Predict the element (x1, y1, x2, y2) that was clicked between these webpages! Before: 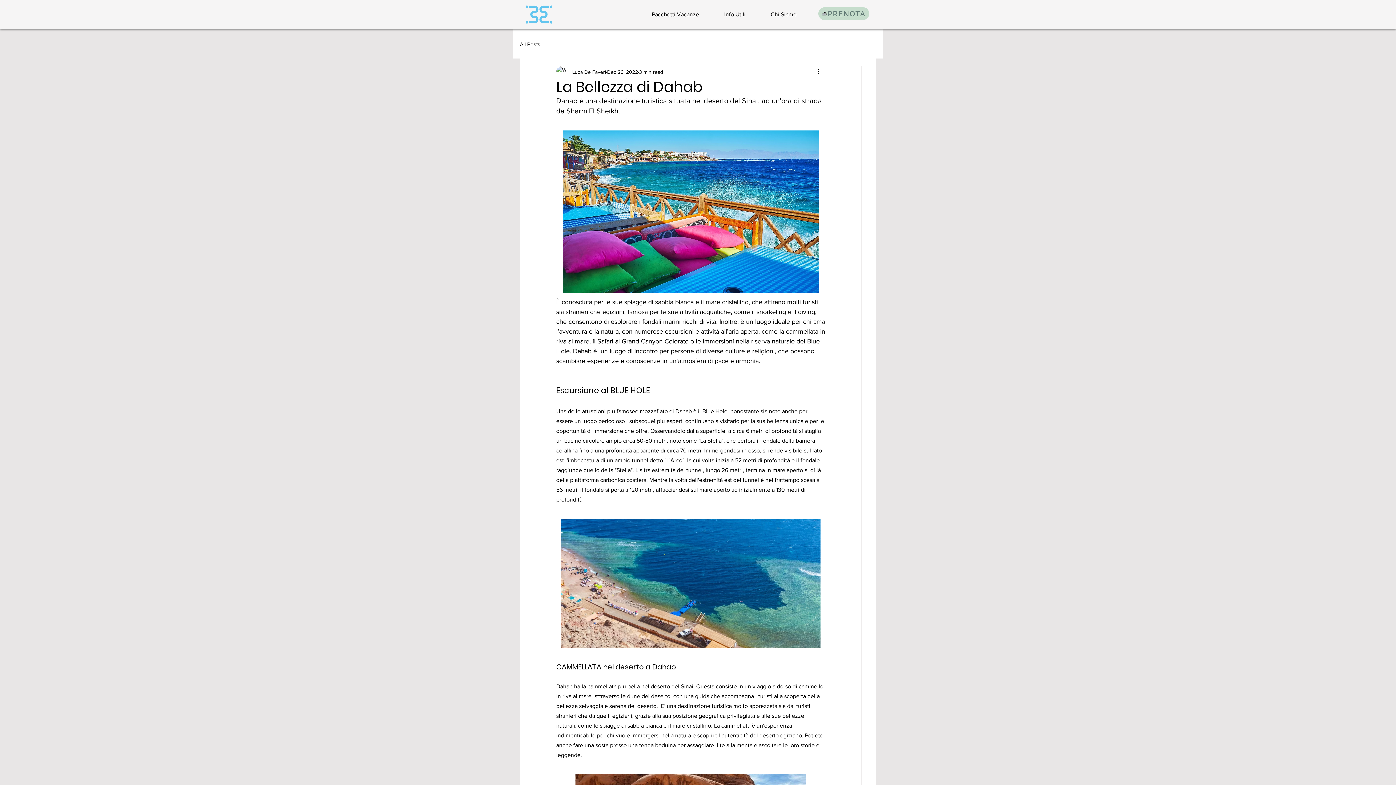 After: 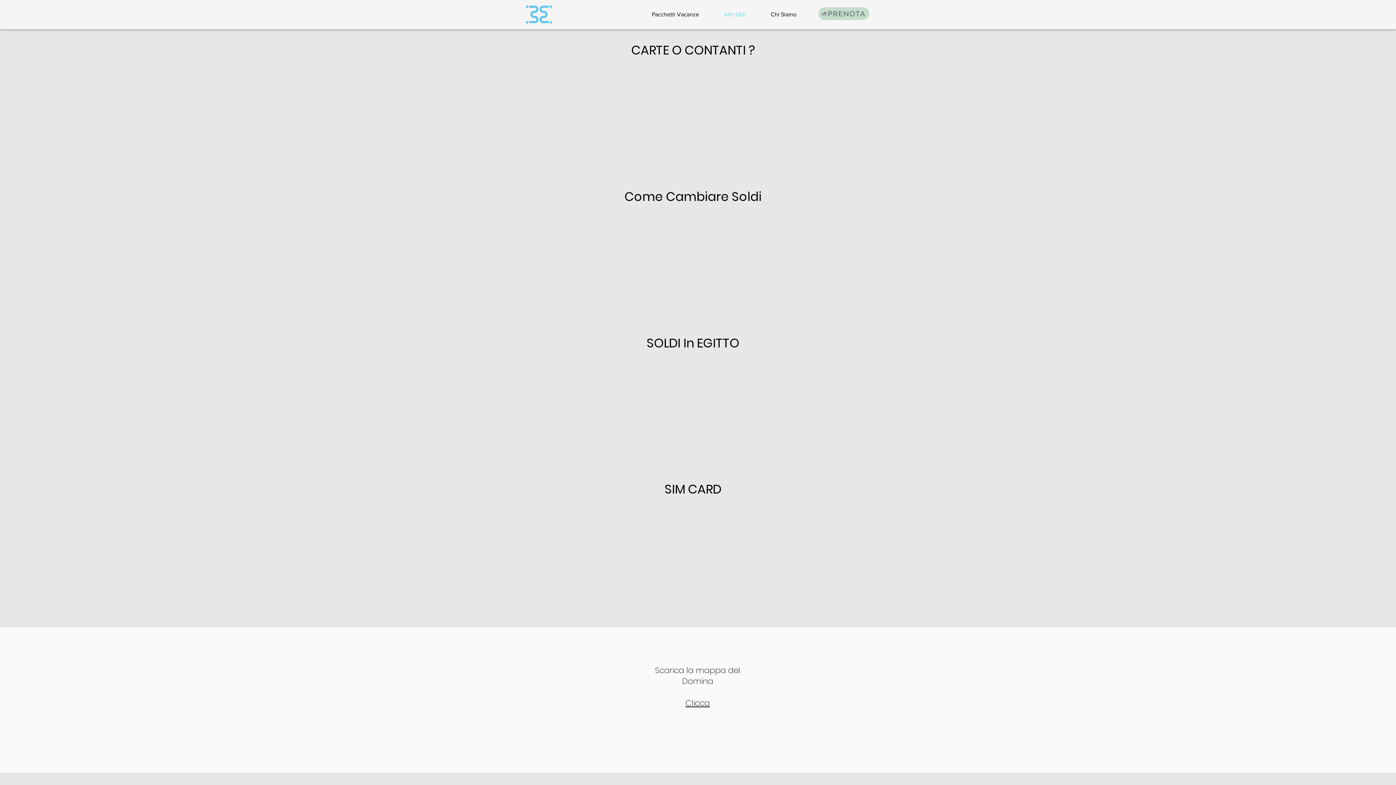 Action: bbox: (718, 5, 765, 23) label: Info Utili